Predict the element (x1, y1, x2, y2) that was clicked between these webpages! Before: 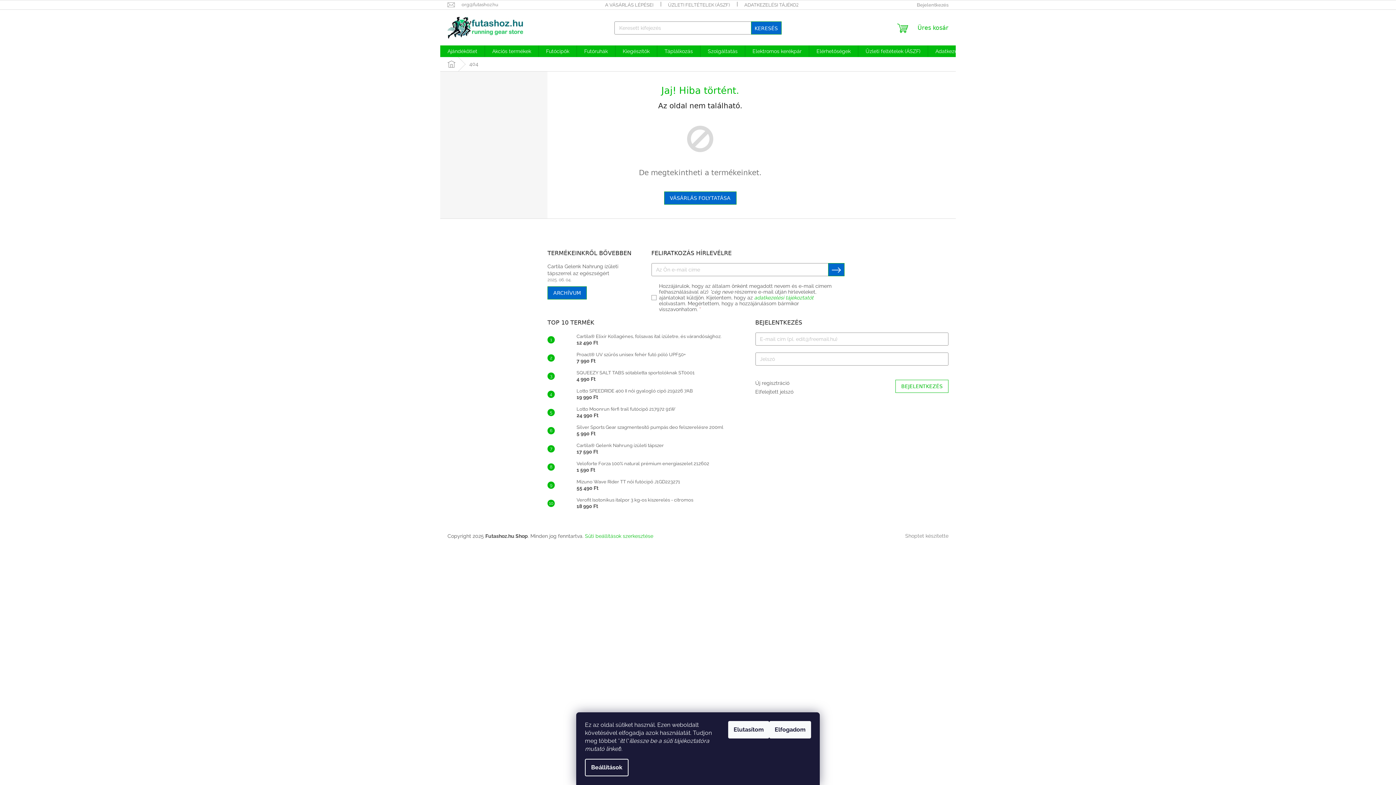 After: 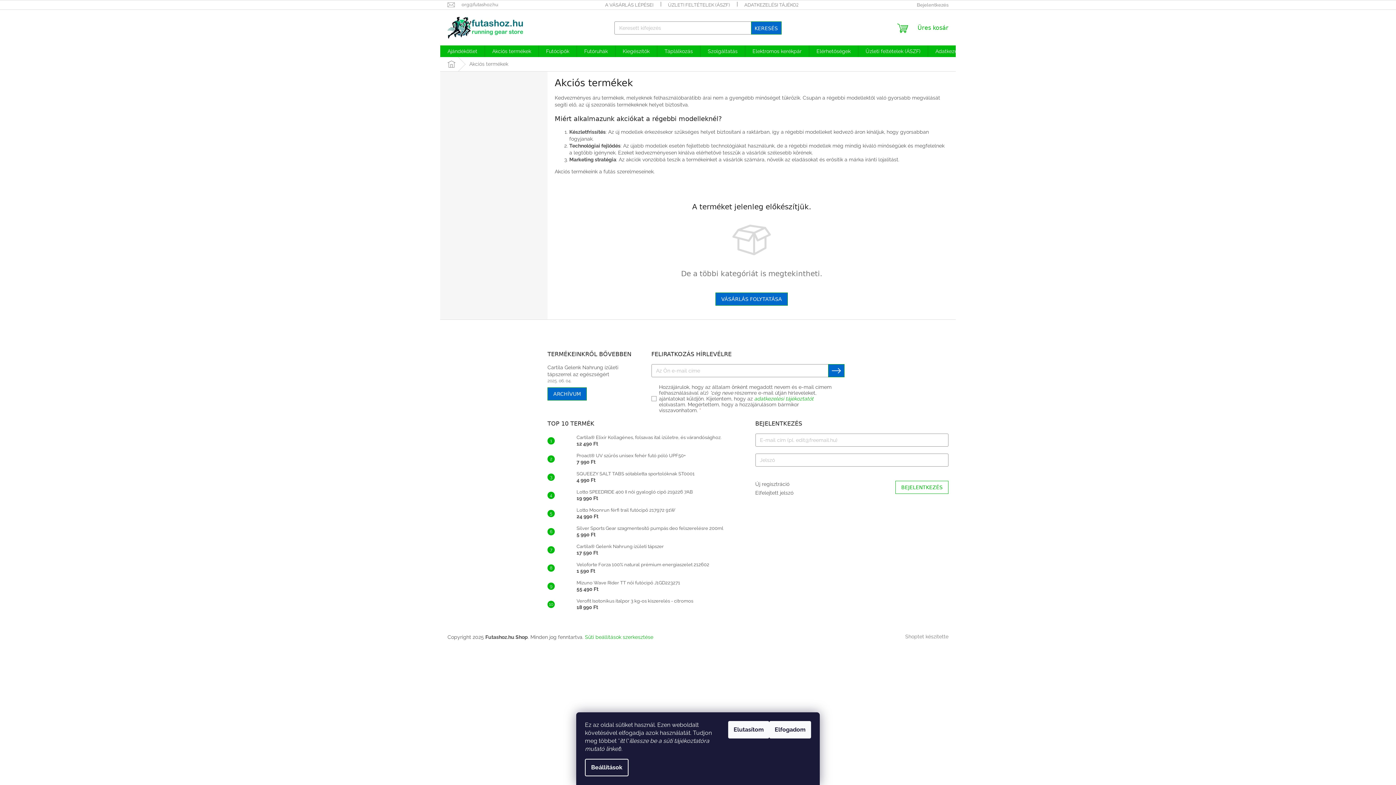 Action: bbox: (485, 45, 538, 57) label: Akciós termékek